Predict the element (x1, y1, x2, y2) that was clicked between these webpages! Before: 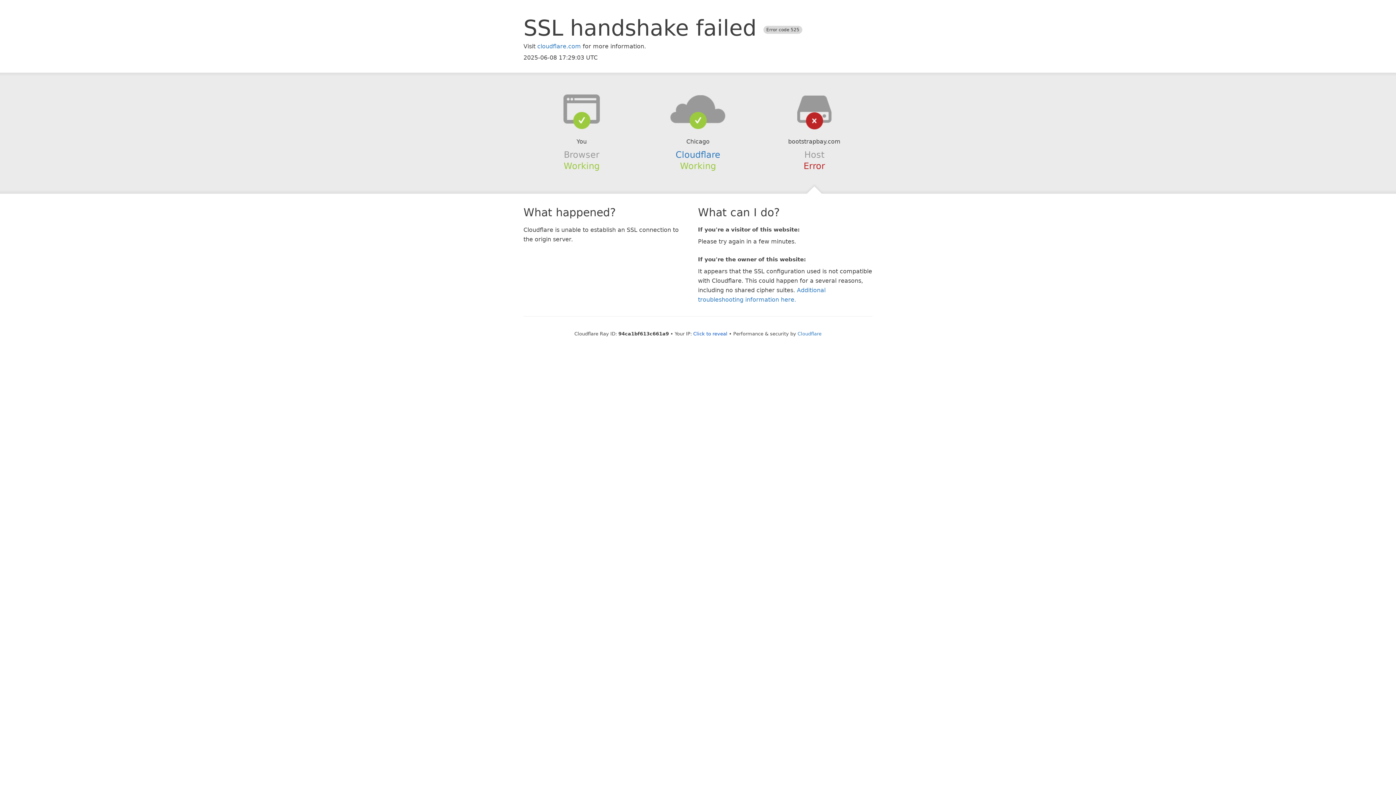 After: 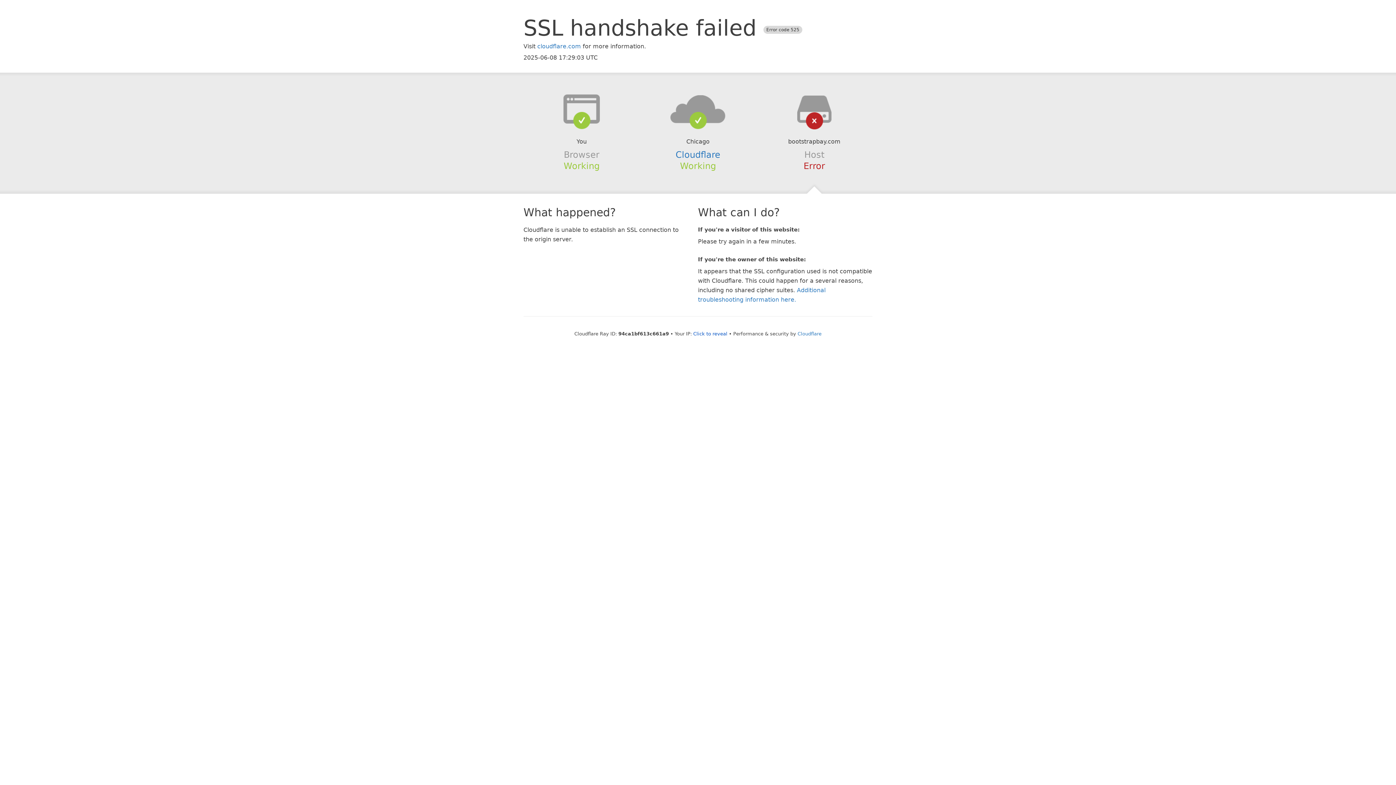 Action: bbox: (639, 94, 756, 123)